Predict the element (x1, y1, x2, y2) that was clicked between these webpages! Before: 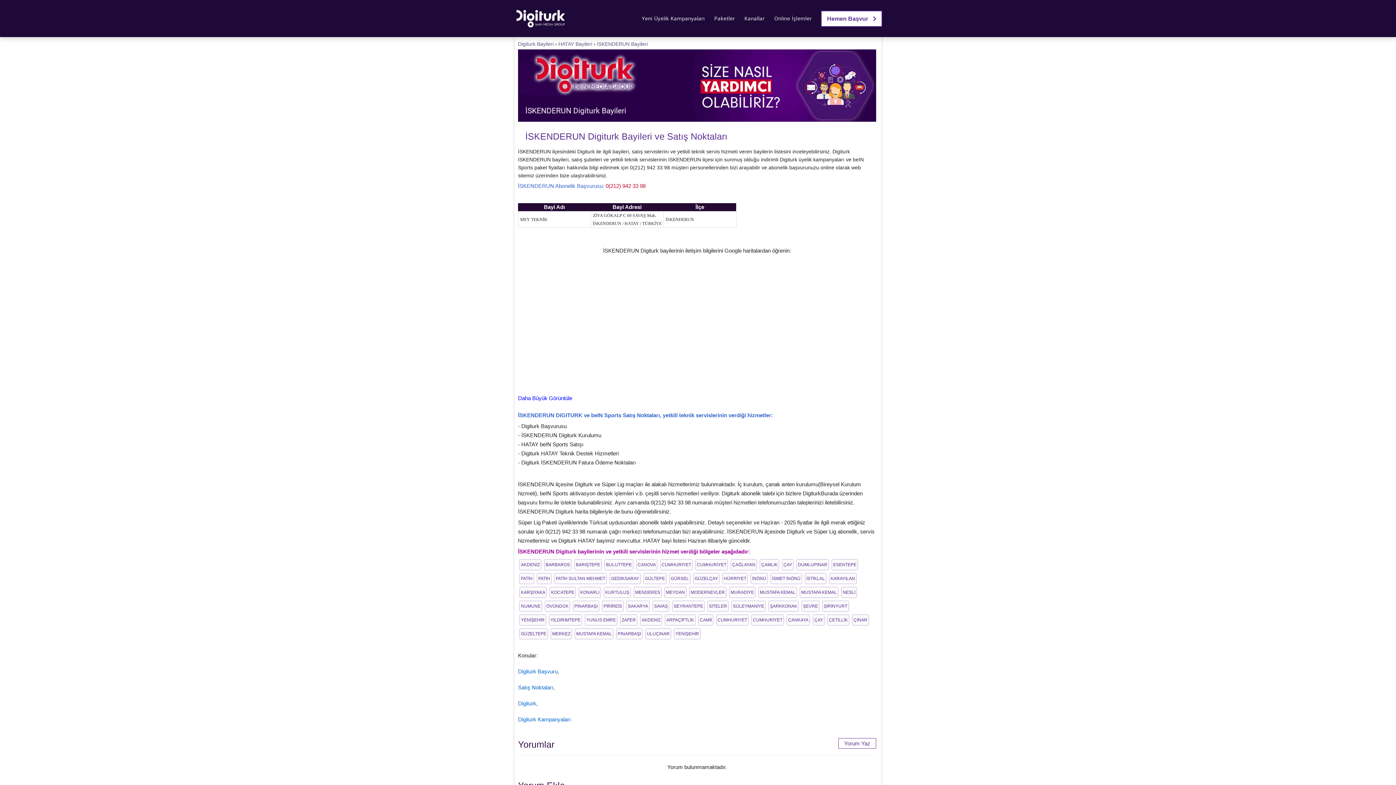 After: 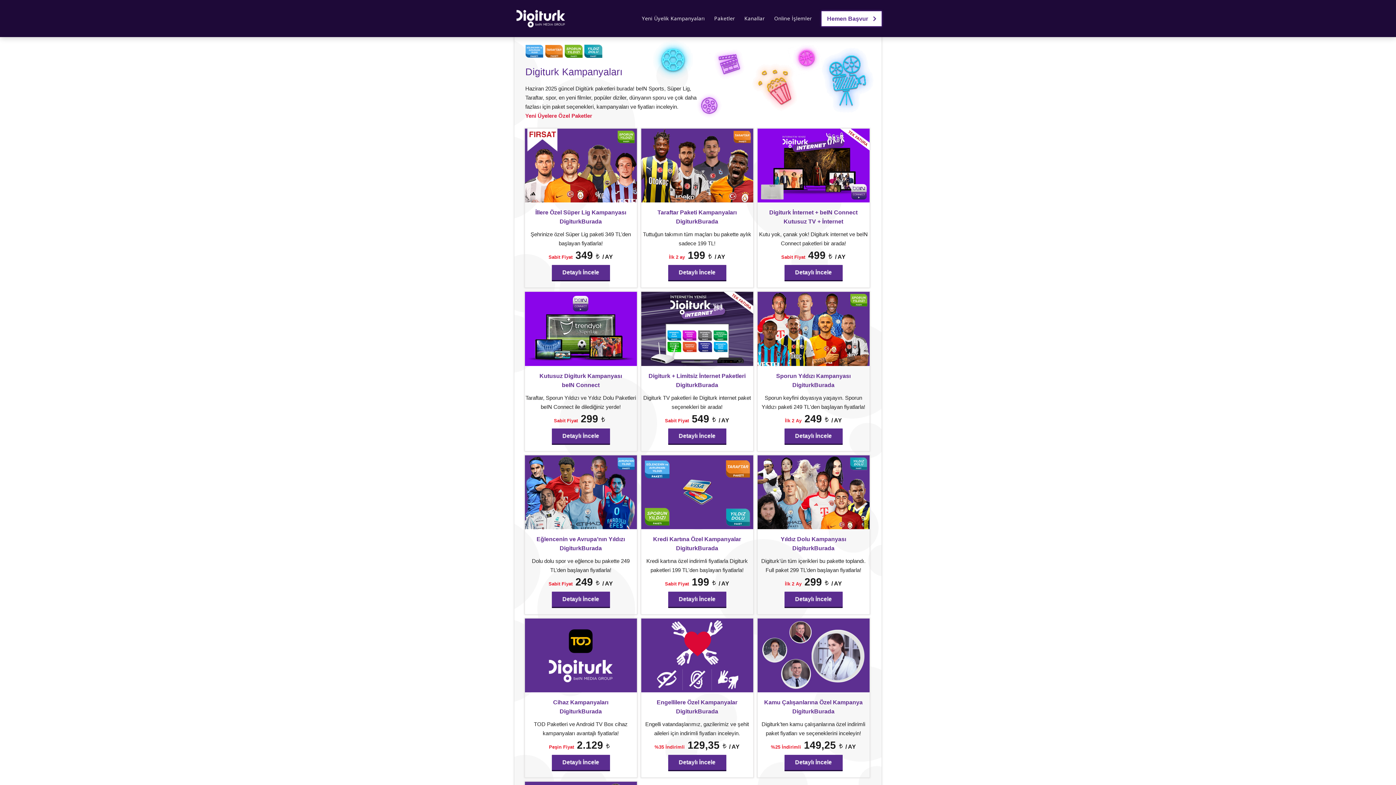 Action: label: Digiturk Kampanyaları bbox: (518, 716, 570, 722)